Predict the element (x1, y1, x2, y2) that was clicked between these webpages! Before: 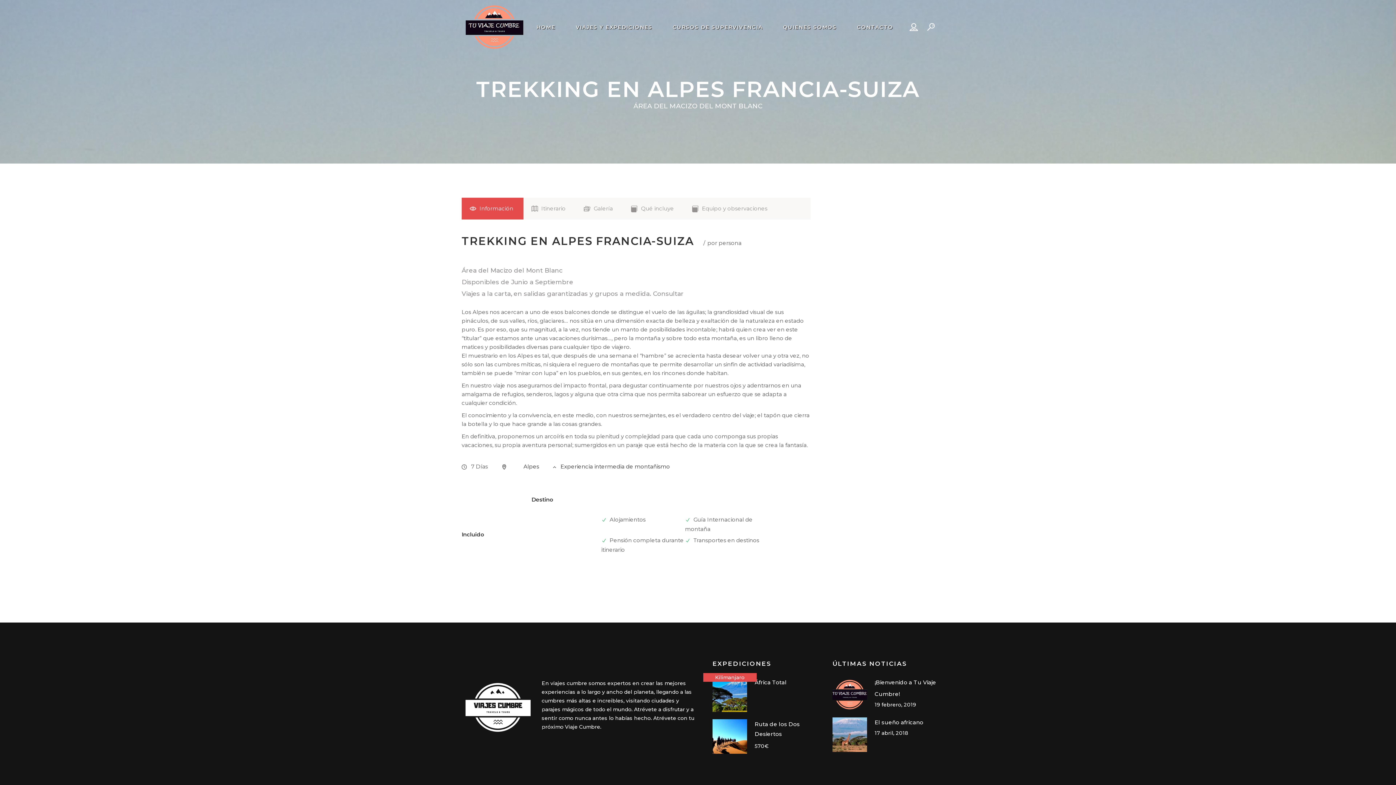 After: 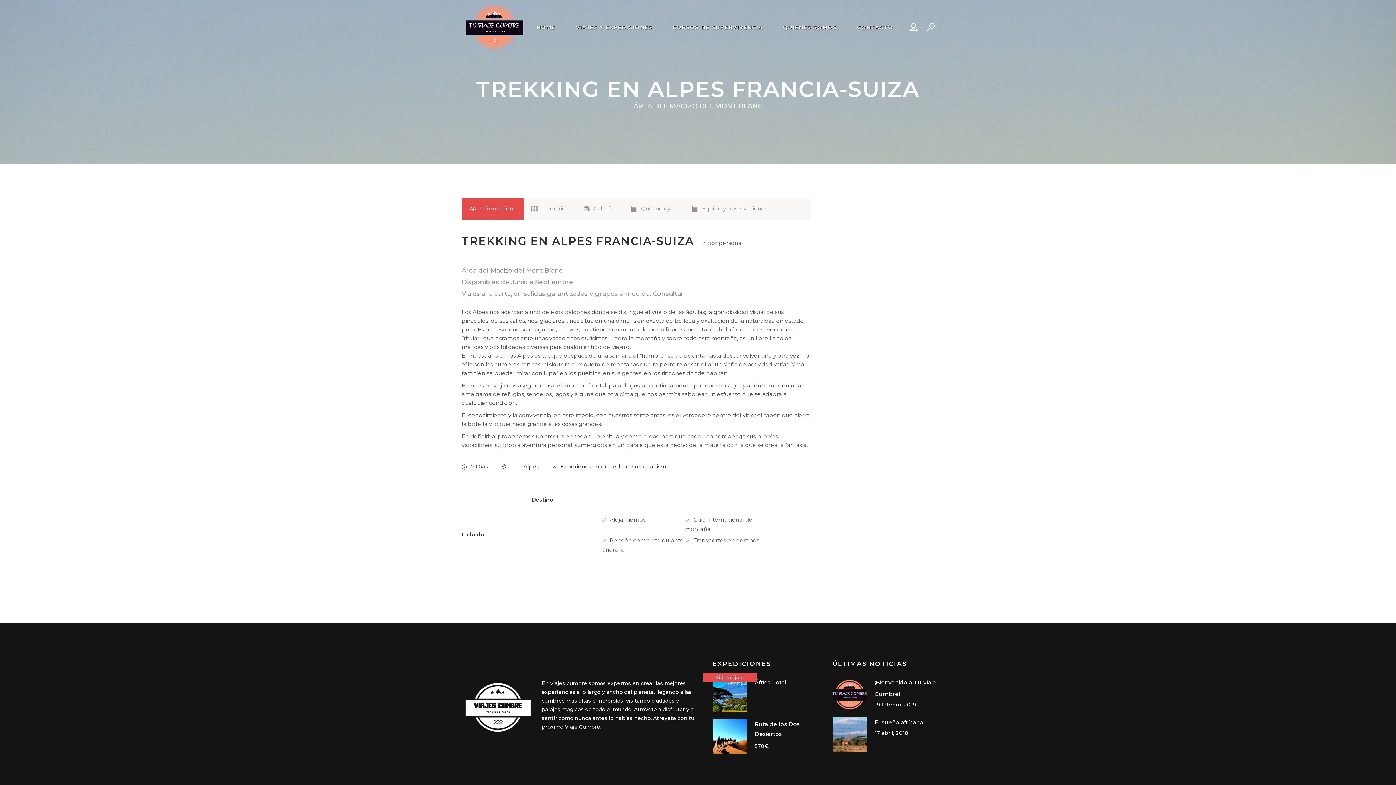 Action: label:  Información bbox: (461, 197, 523, 219)